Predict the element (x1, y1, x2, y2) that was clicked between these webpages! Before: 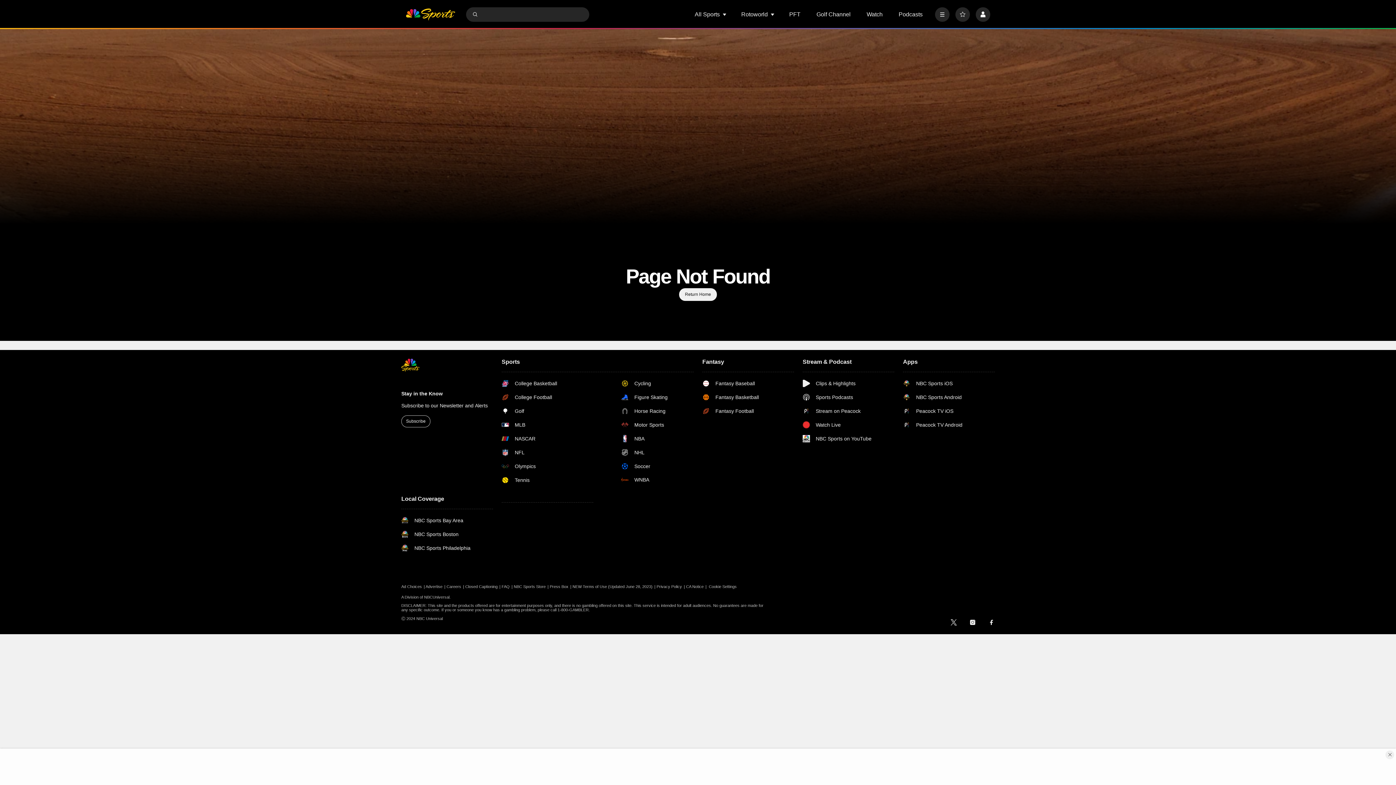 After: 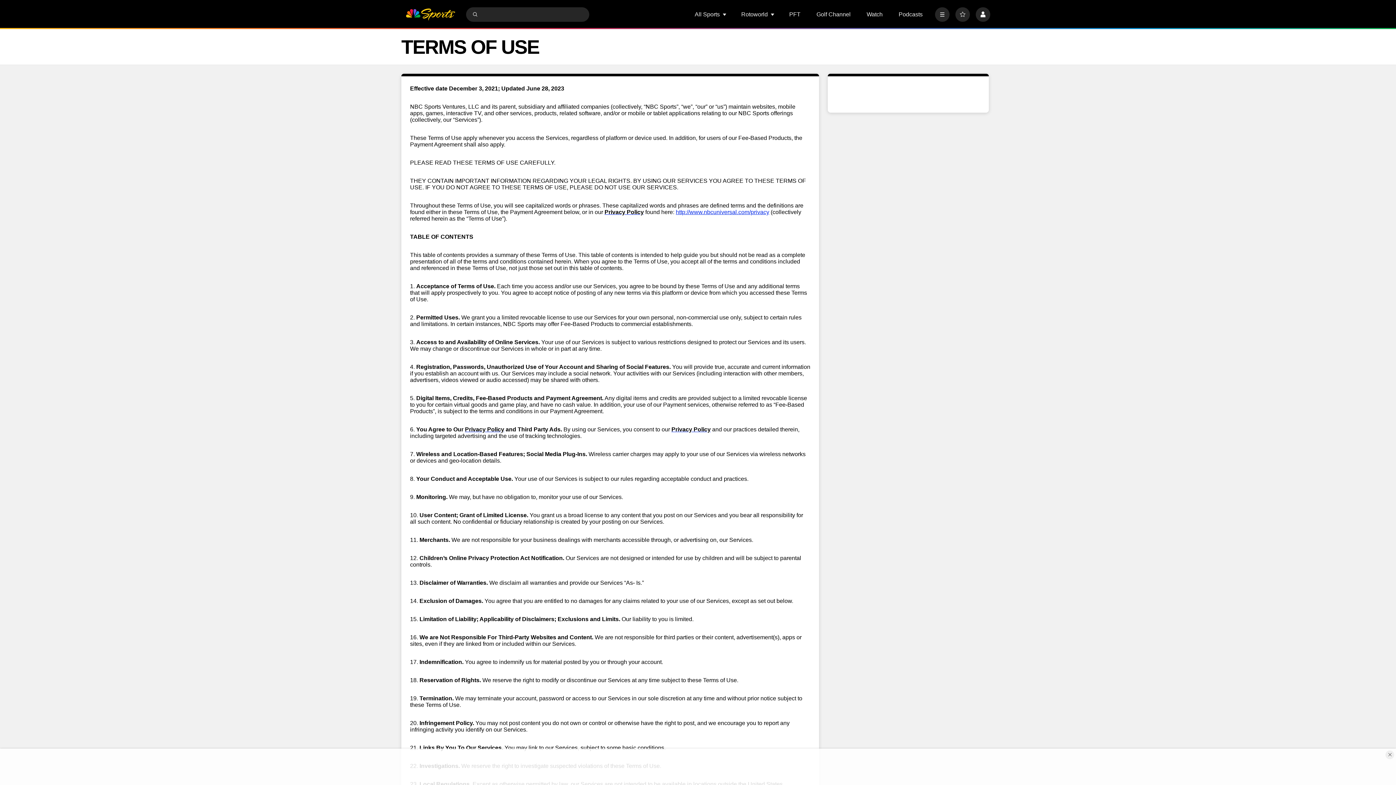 Action: bbox: (572, 584, 655, 589) label: NEW Terms of Use (Updated June 28, 2023)